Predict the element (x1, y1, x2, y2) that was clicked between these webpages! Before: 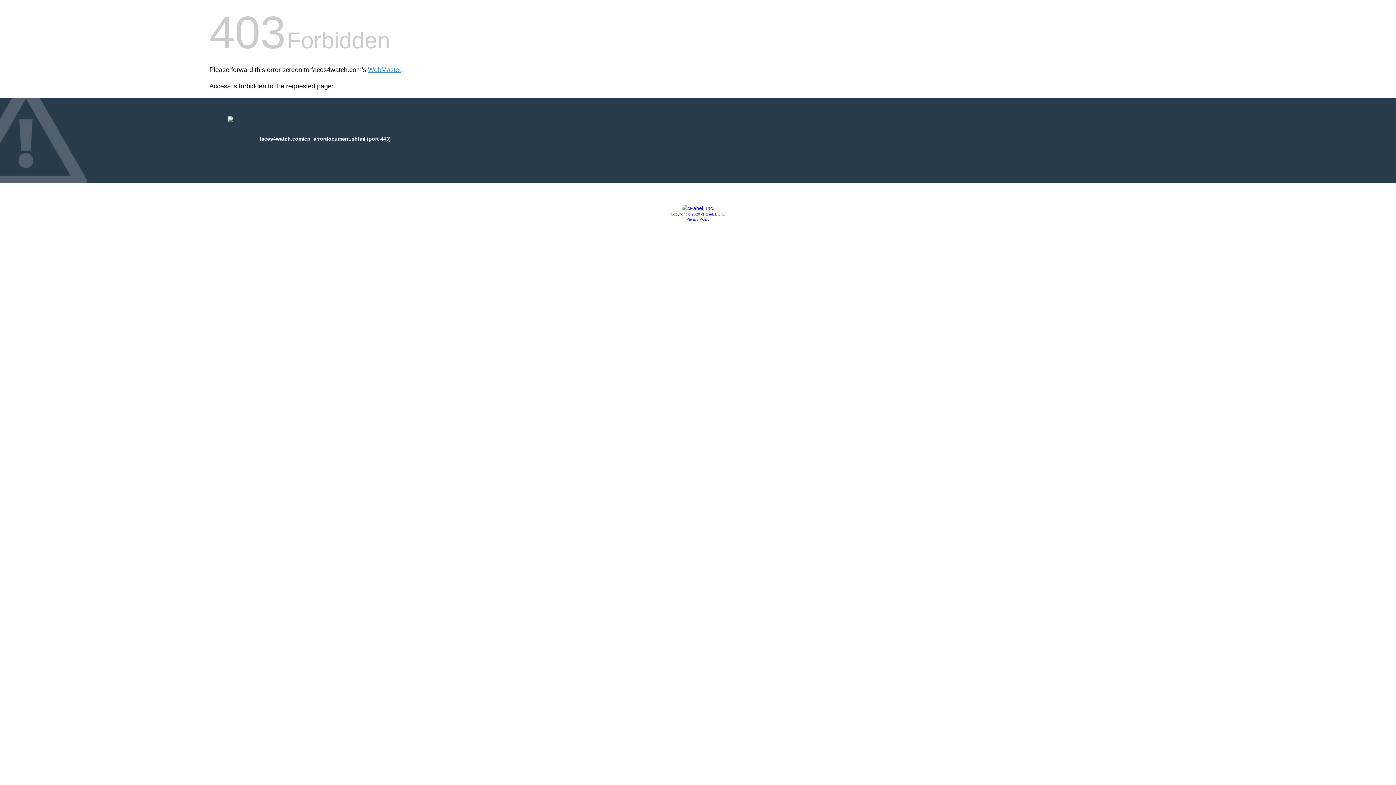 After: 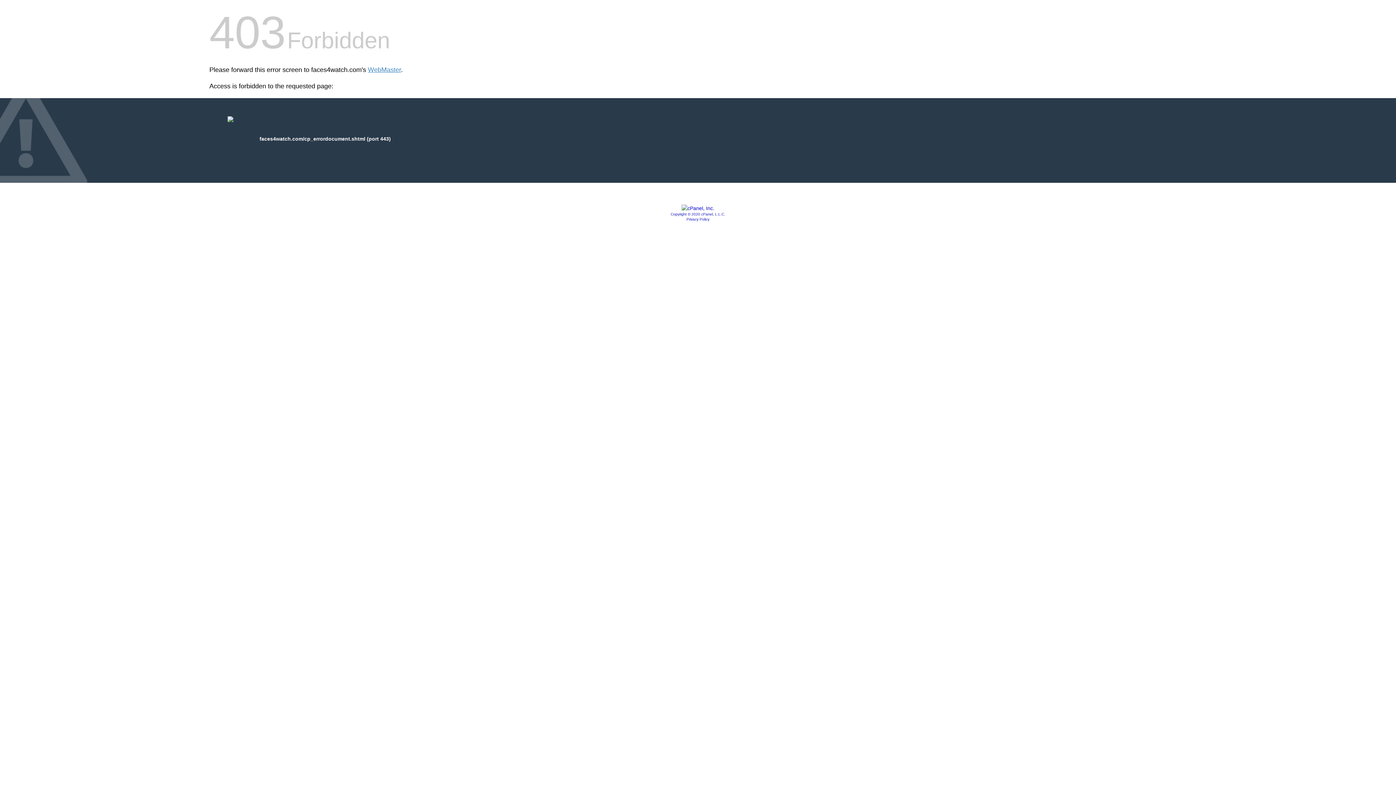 Action: bbox: (681, 205, 714, 211)